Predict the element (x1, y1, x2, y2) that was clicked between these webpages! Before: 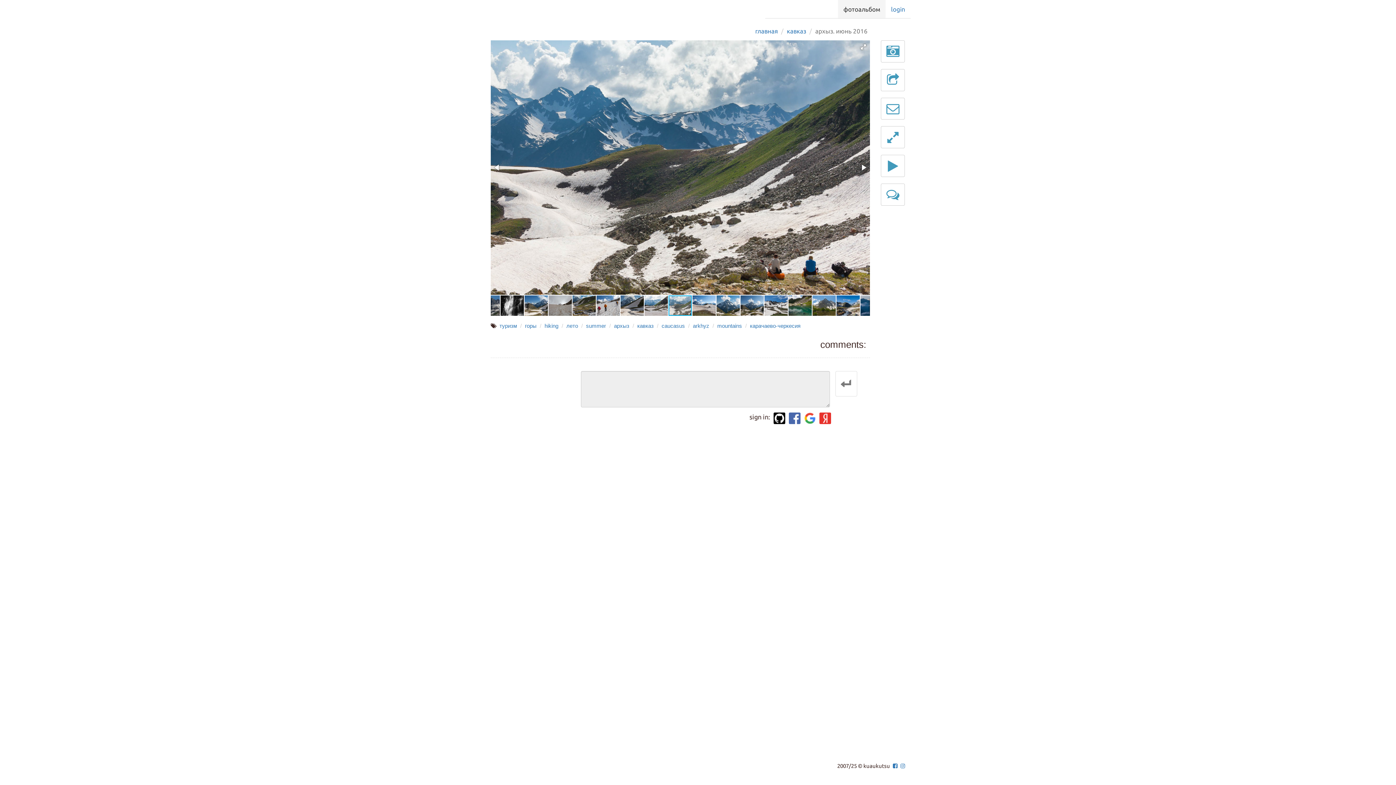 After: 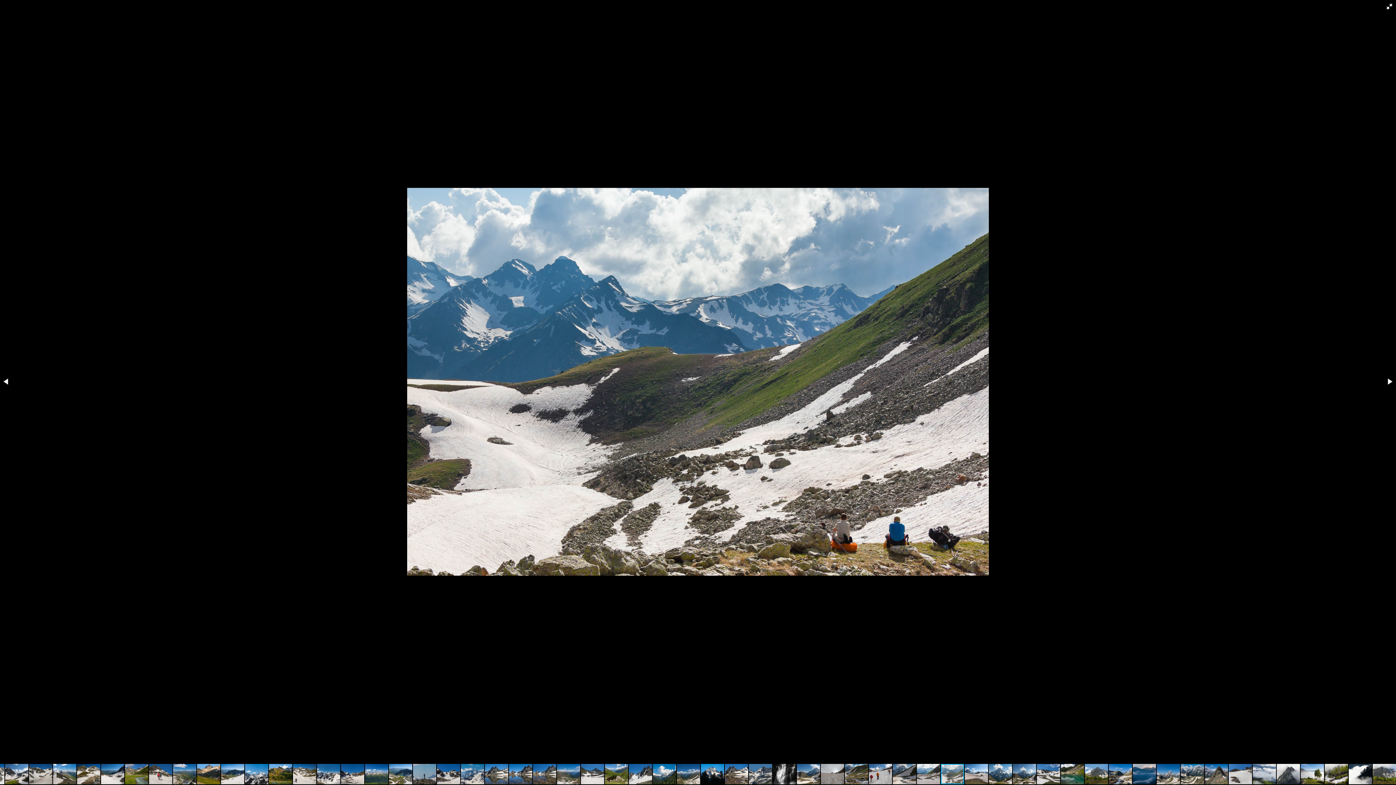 Action: bbox: (857, 41, 869, 52)